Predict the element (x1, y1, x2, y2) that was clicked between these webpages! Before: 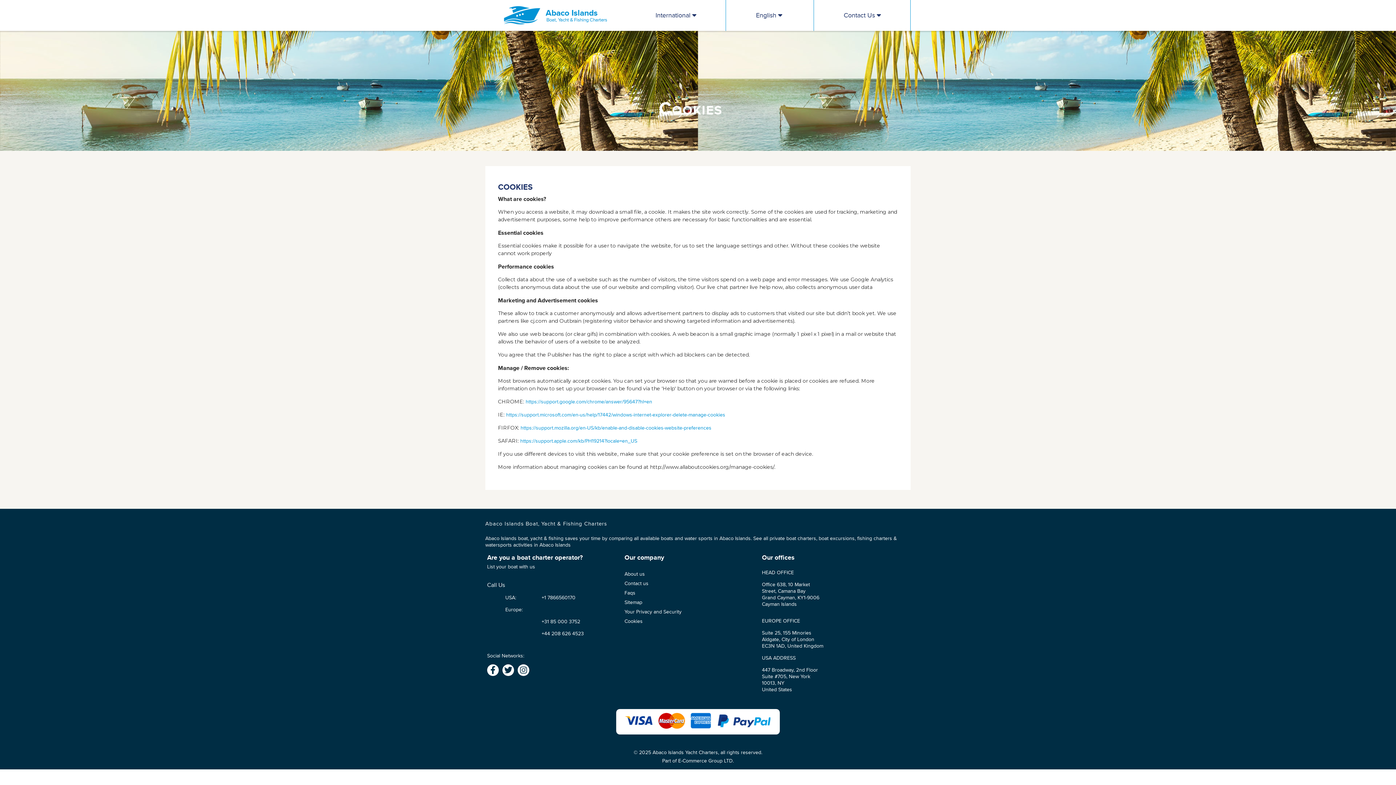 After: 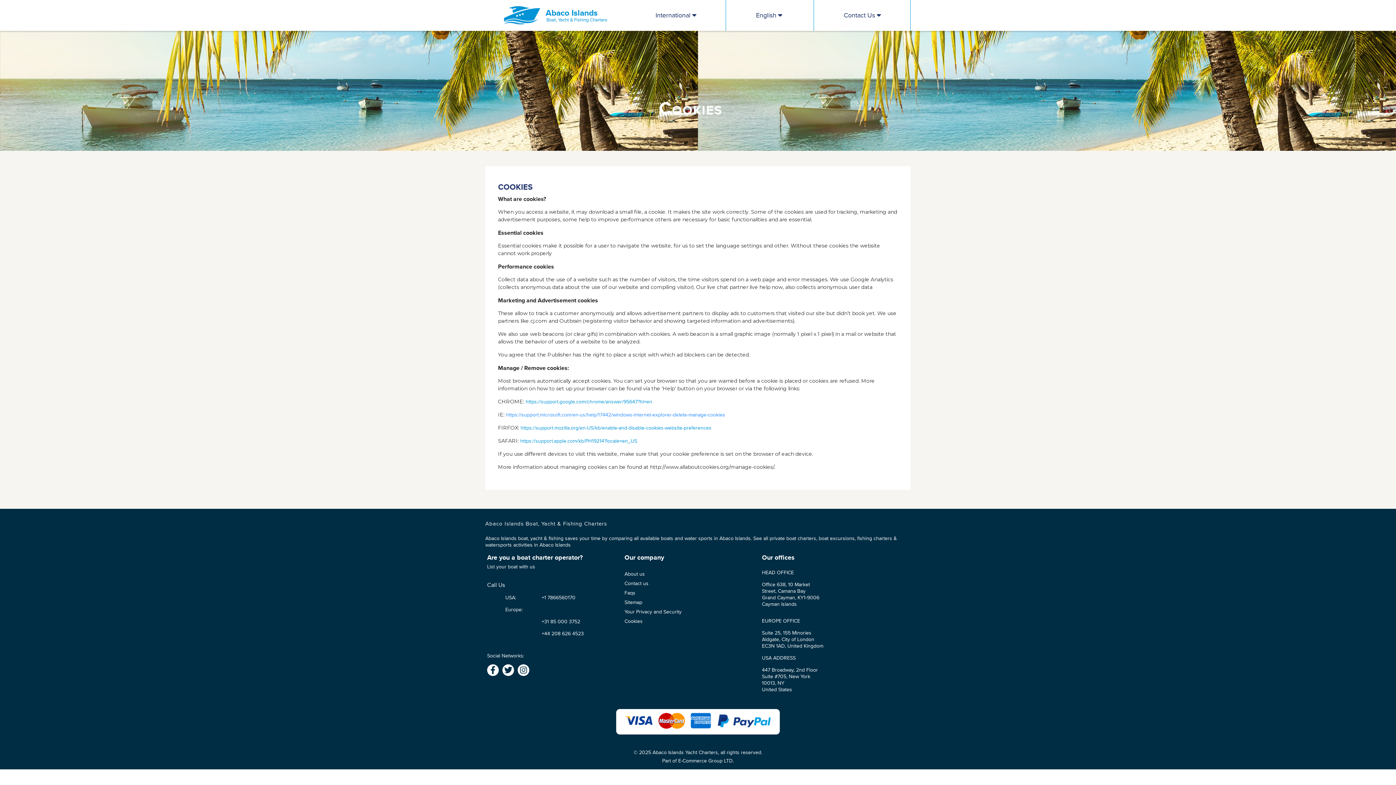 Action: bbox: (506, 411, 725, 418) label: https://support.microsoft.com/en-us/help/17442/windows-internet-explorer-delete-manage-cookies